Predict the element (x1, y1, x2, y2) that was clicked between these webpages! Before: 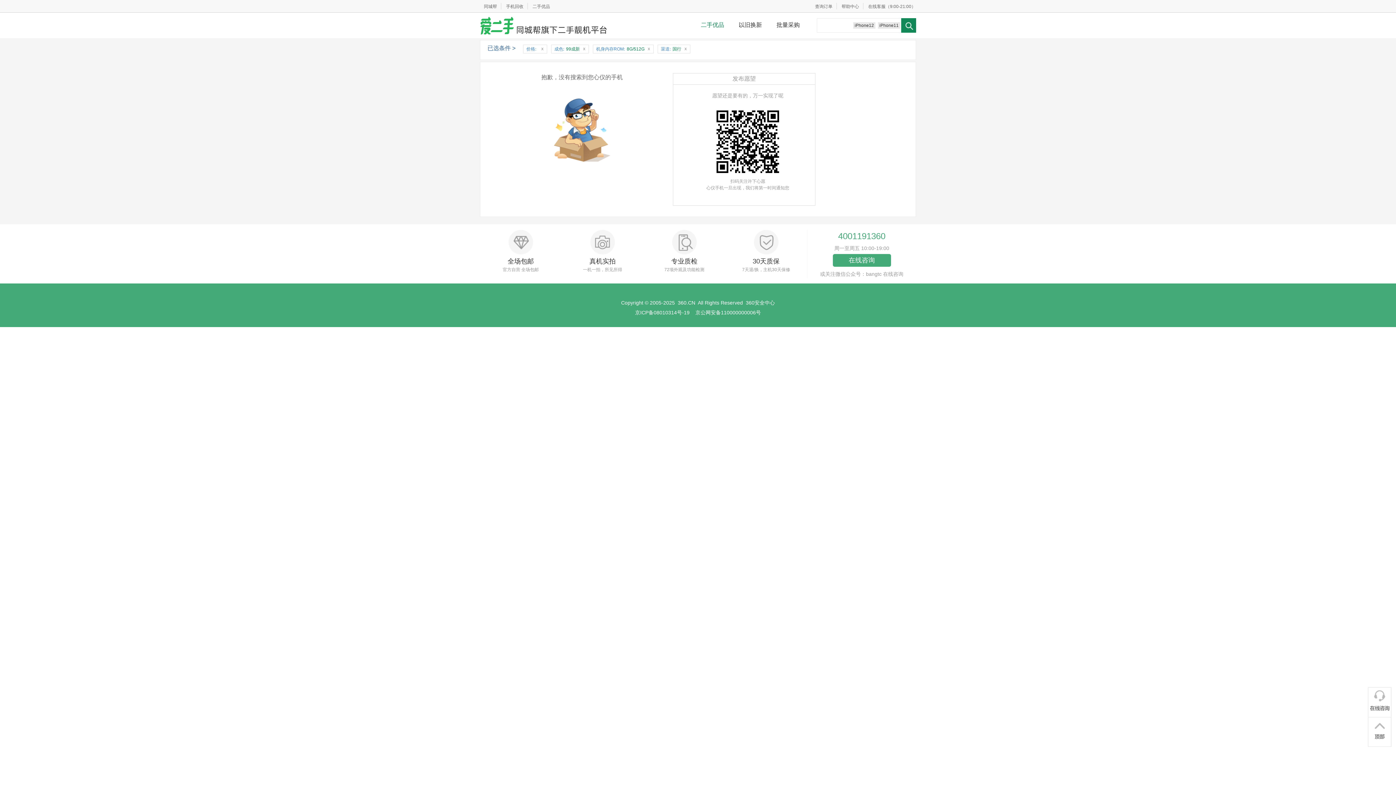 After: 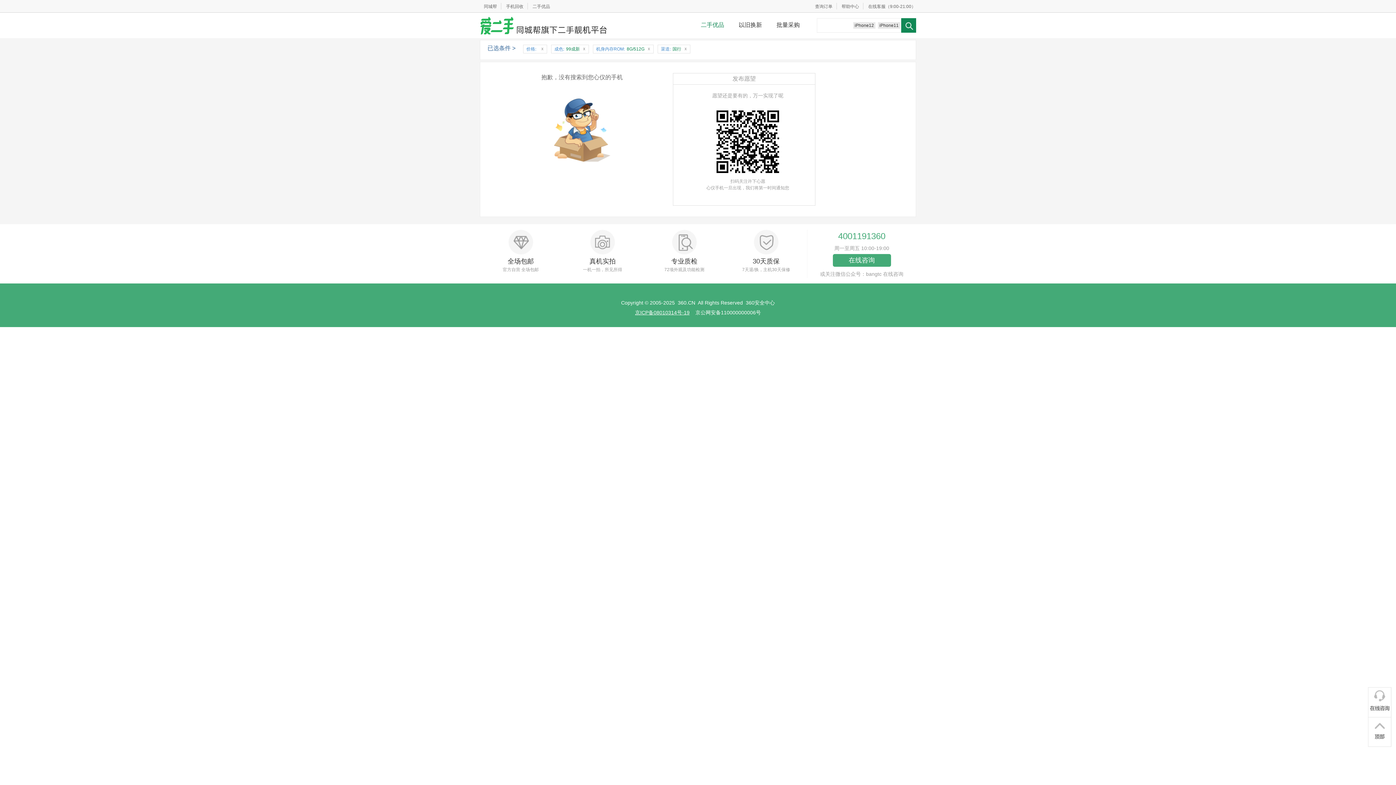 Action: bbox: (635, 309, 689, 315) label: 京ICP备08010314号-19